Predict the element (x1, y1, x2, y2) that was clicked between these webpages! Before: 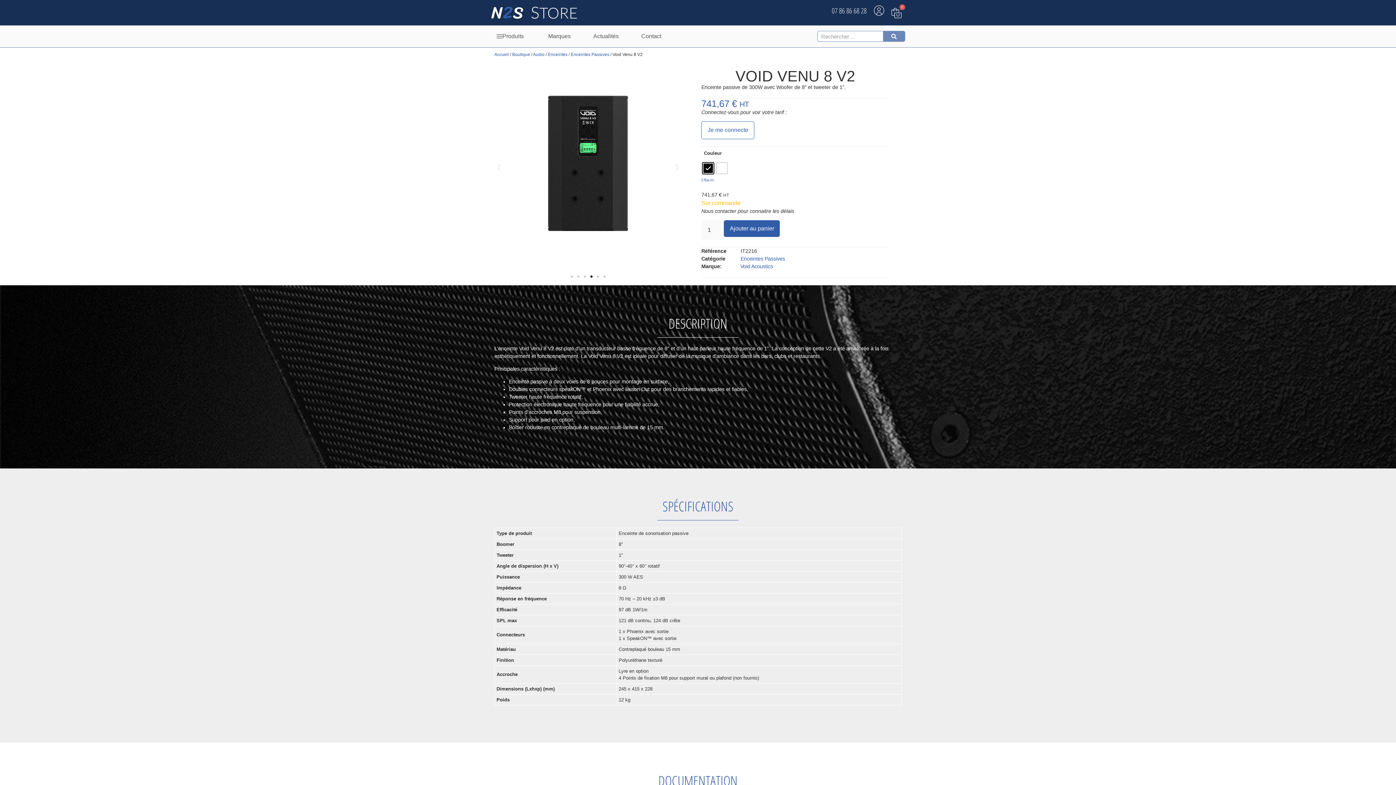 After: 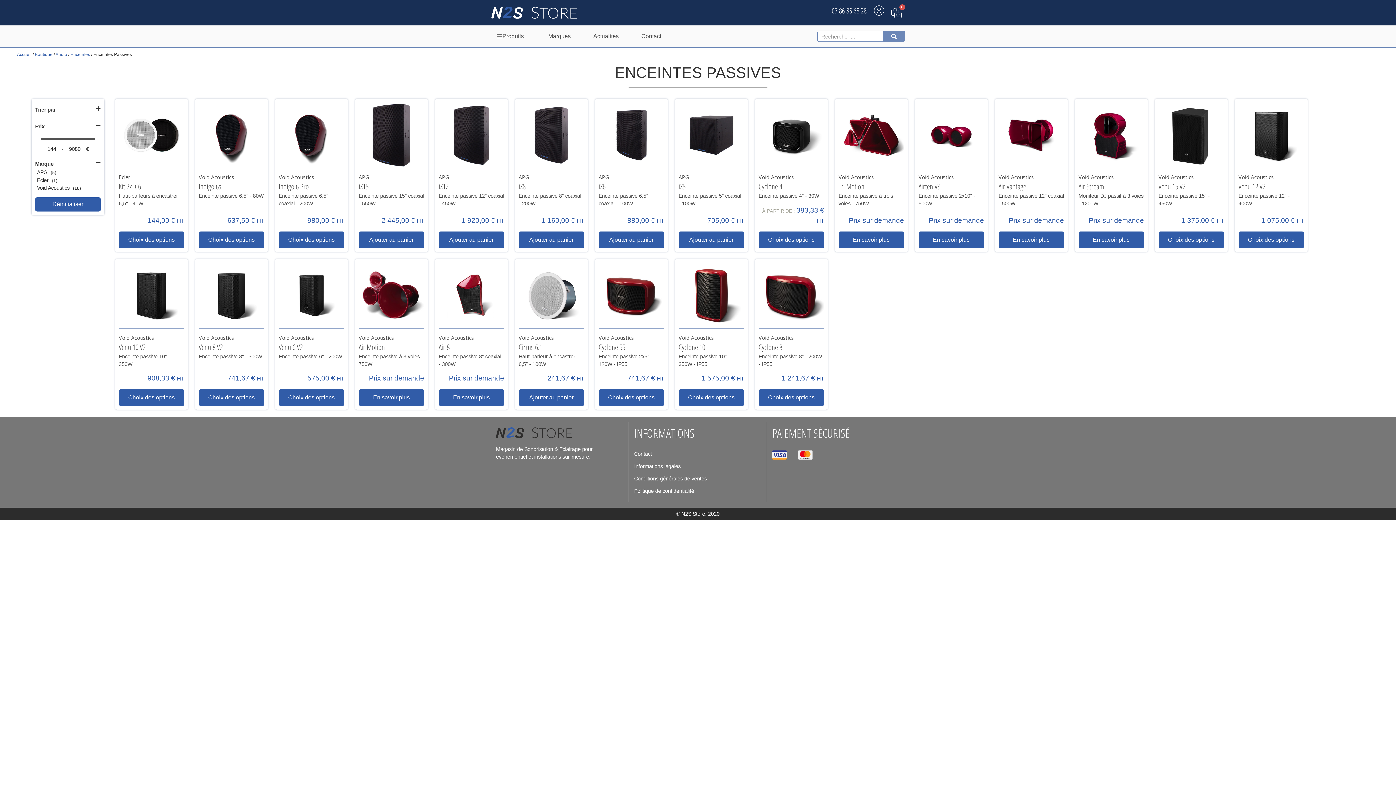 Action: label: Enceintes Passives bbox: (570, 52, 609, 57)